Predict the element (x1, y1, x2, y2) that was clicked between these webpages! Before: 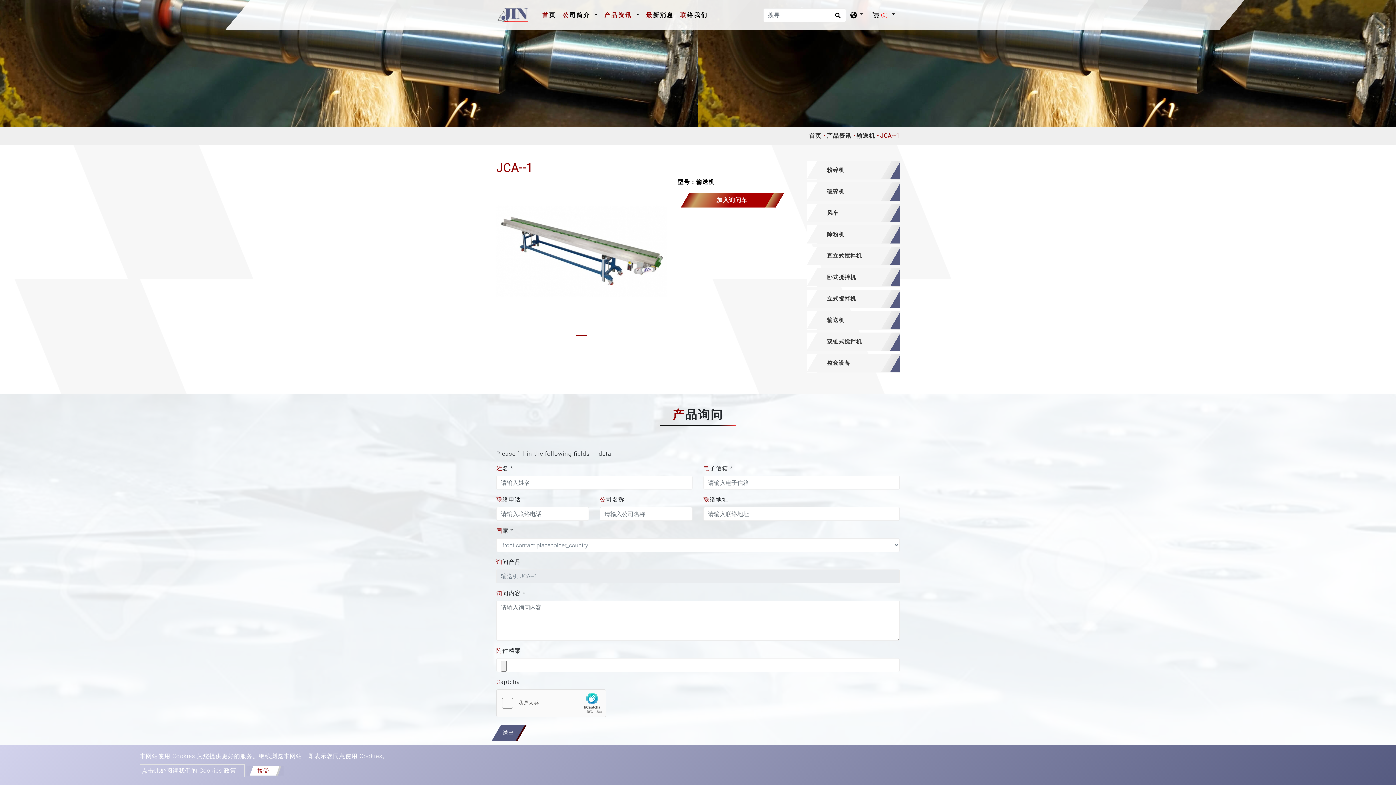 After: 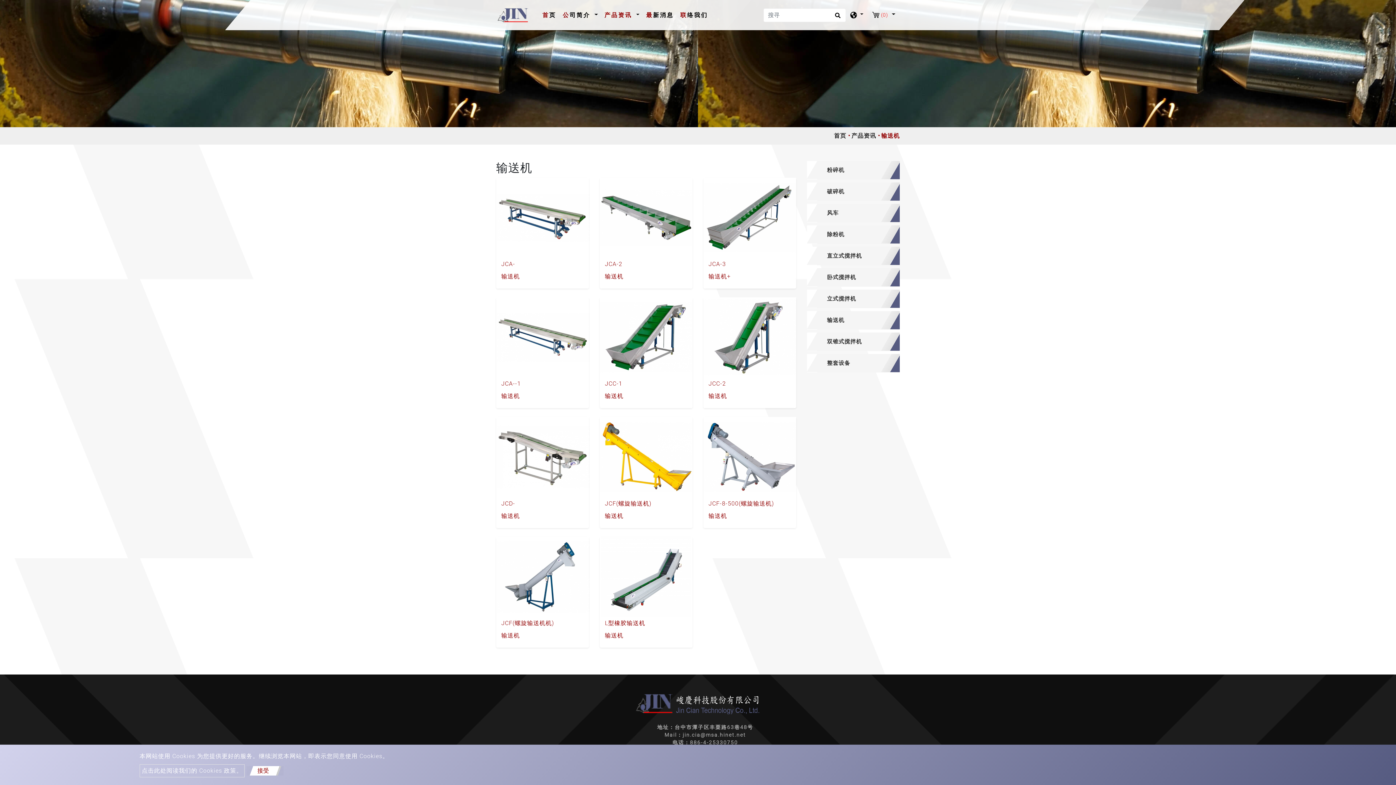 Action: label: 输送机 bbox: (856, 132, 880, 139)